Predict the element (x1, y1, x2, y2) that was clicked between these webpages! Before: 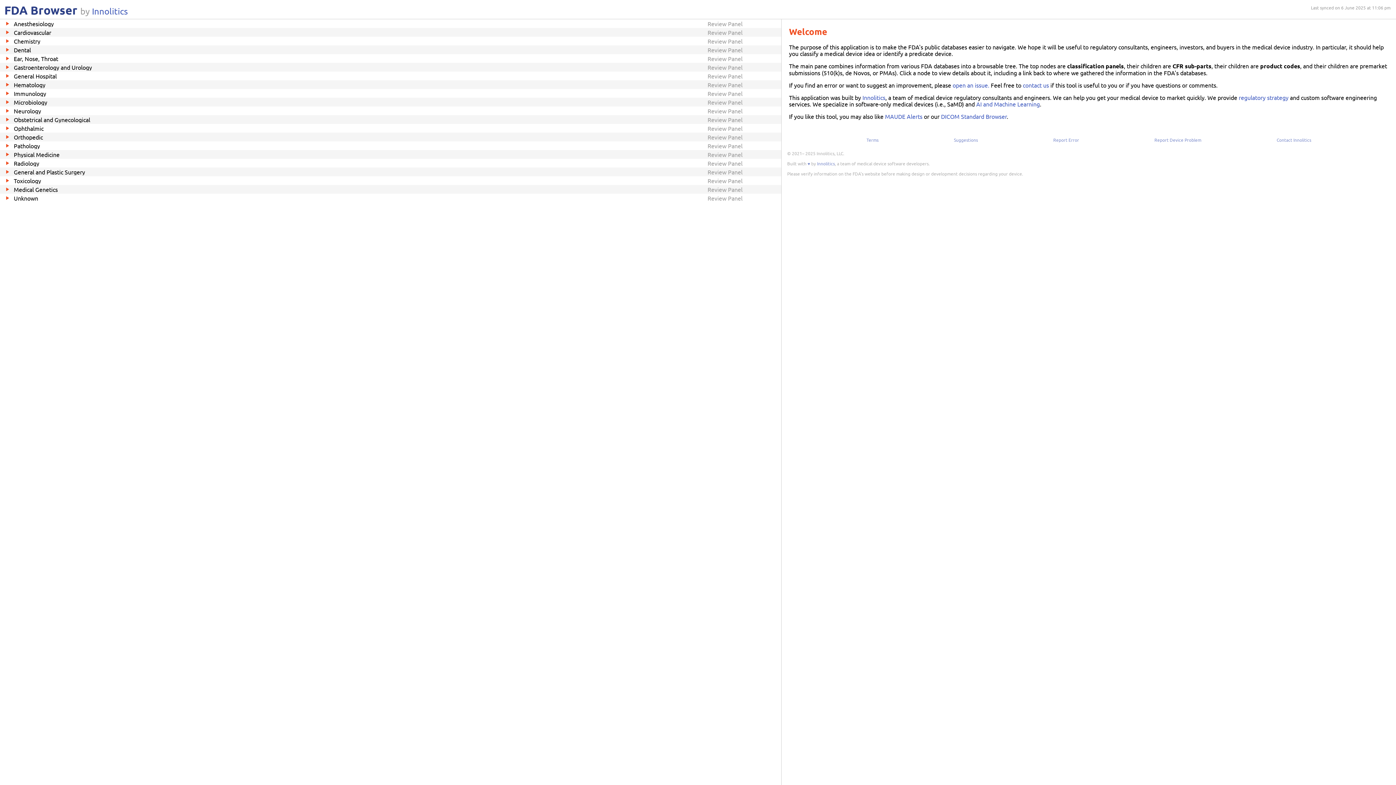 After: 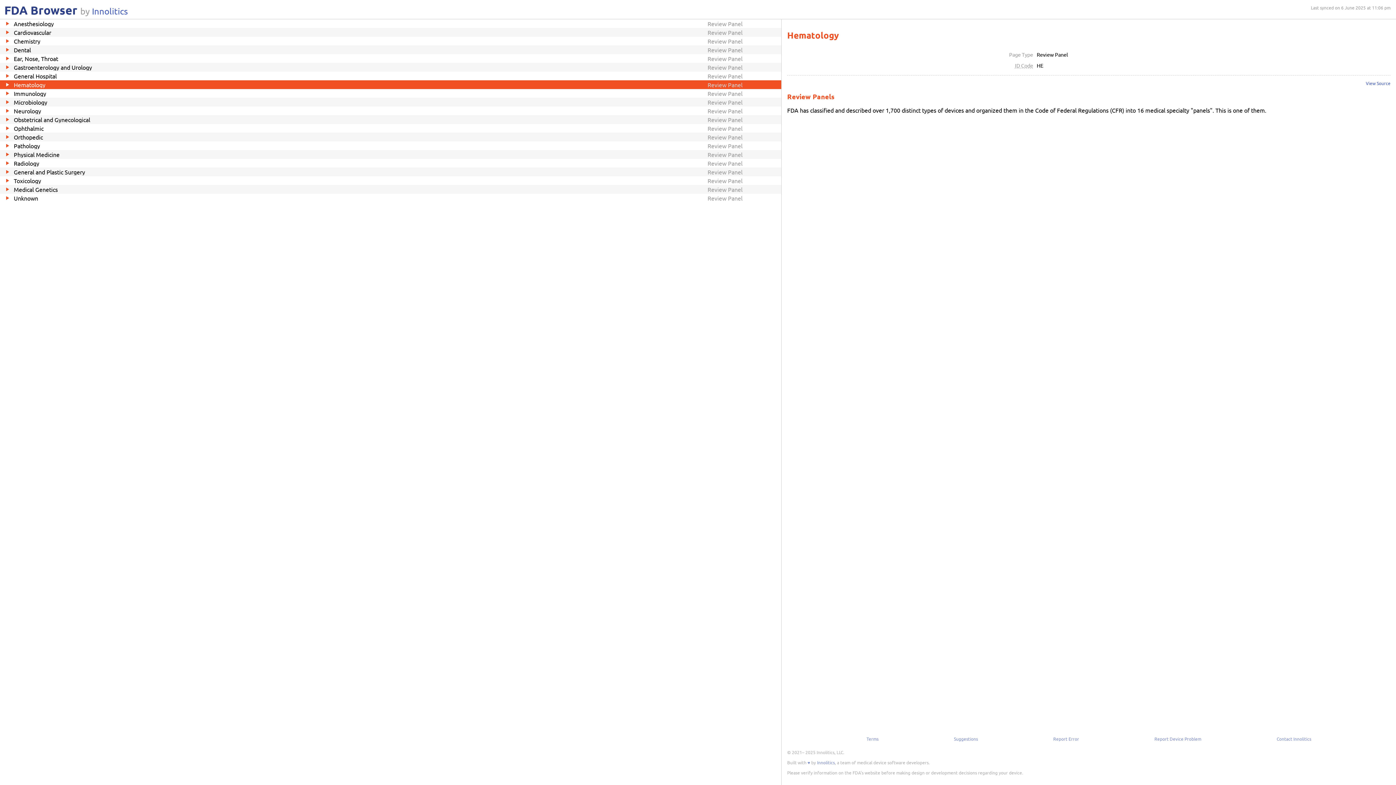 Action: bbox: (0, 80, 781, 89) label: Hematology
Review Panel